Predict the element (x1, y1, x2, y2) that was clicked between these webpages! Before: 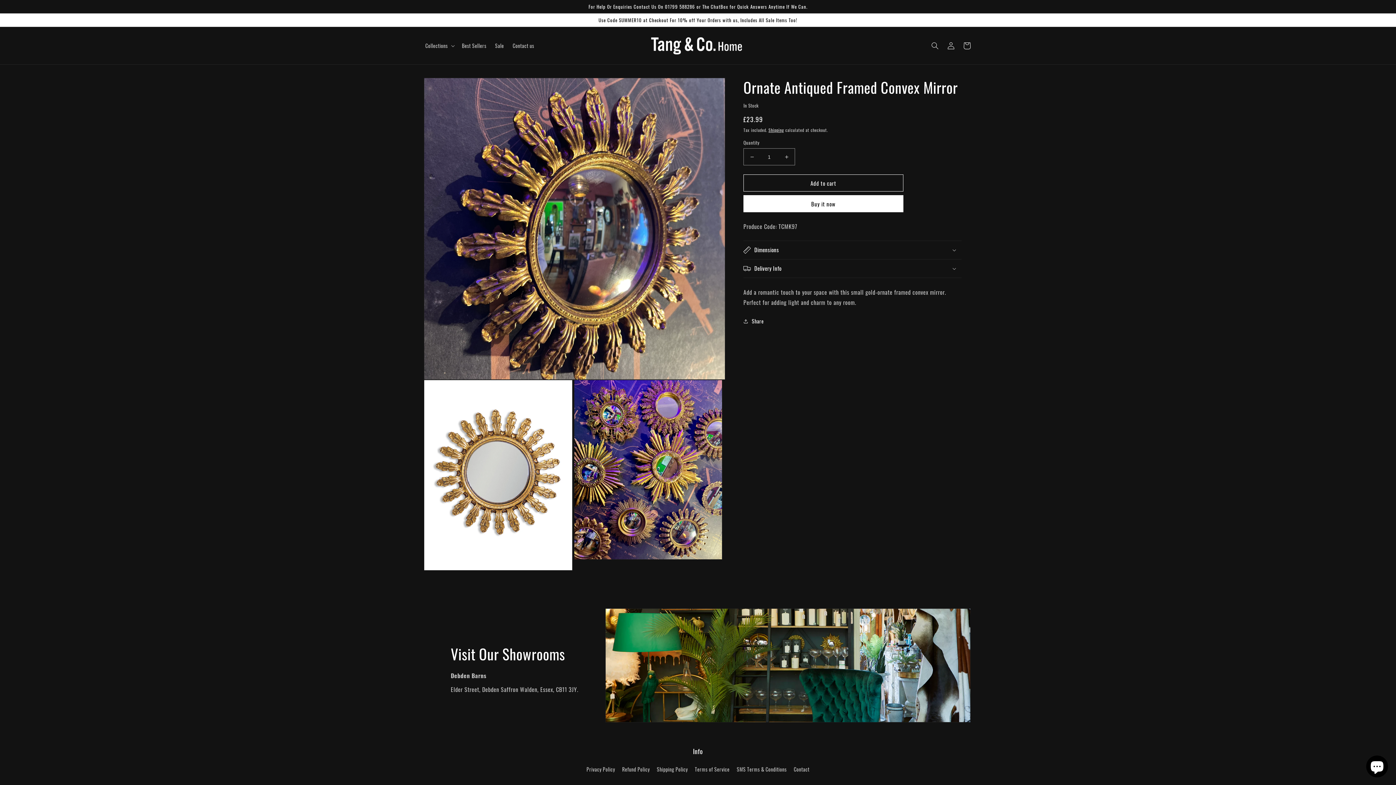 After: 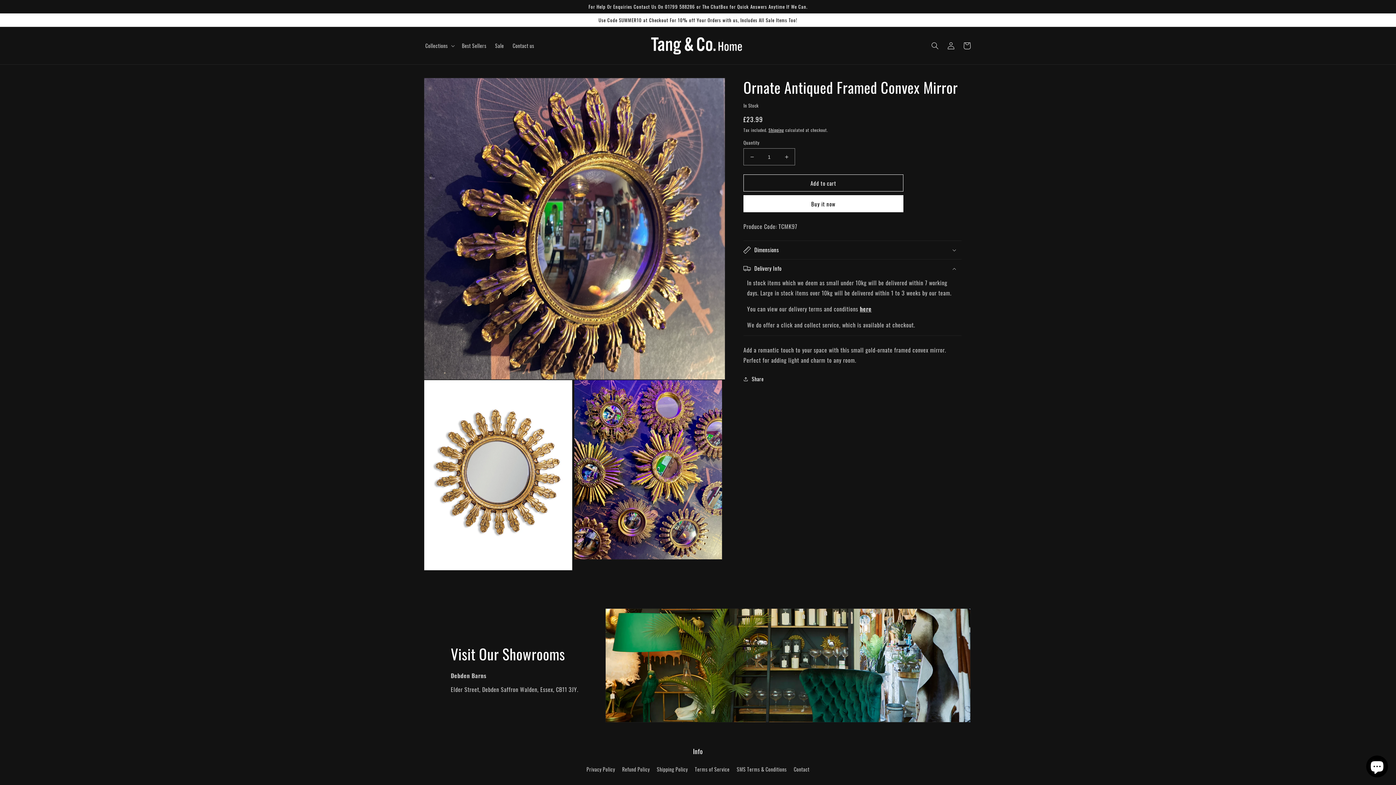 Action: label: Delivery Info bbox: (743, 259, 961, 277)